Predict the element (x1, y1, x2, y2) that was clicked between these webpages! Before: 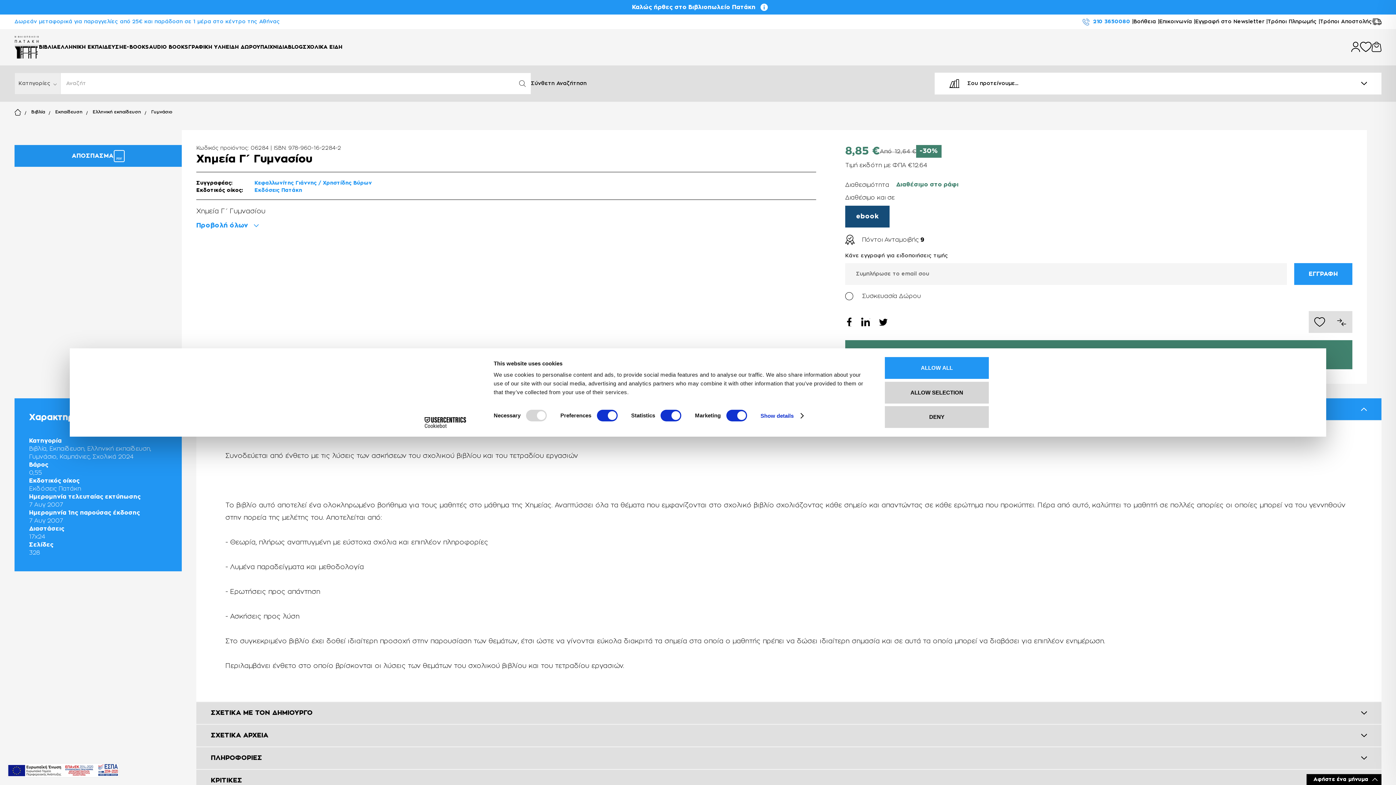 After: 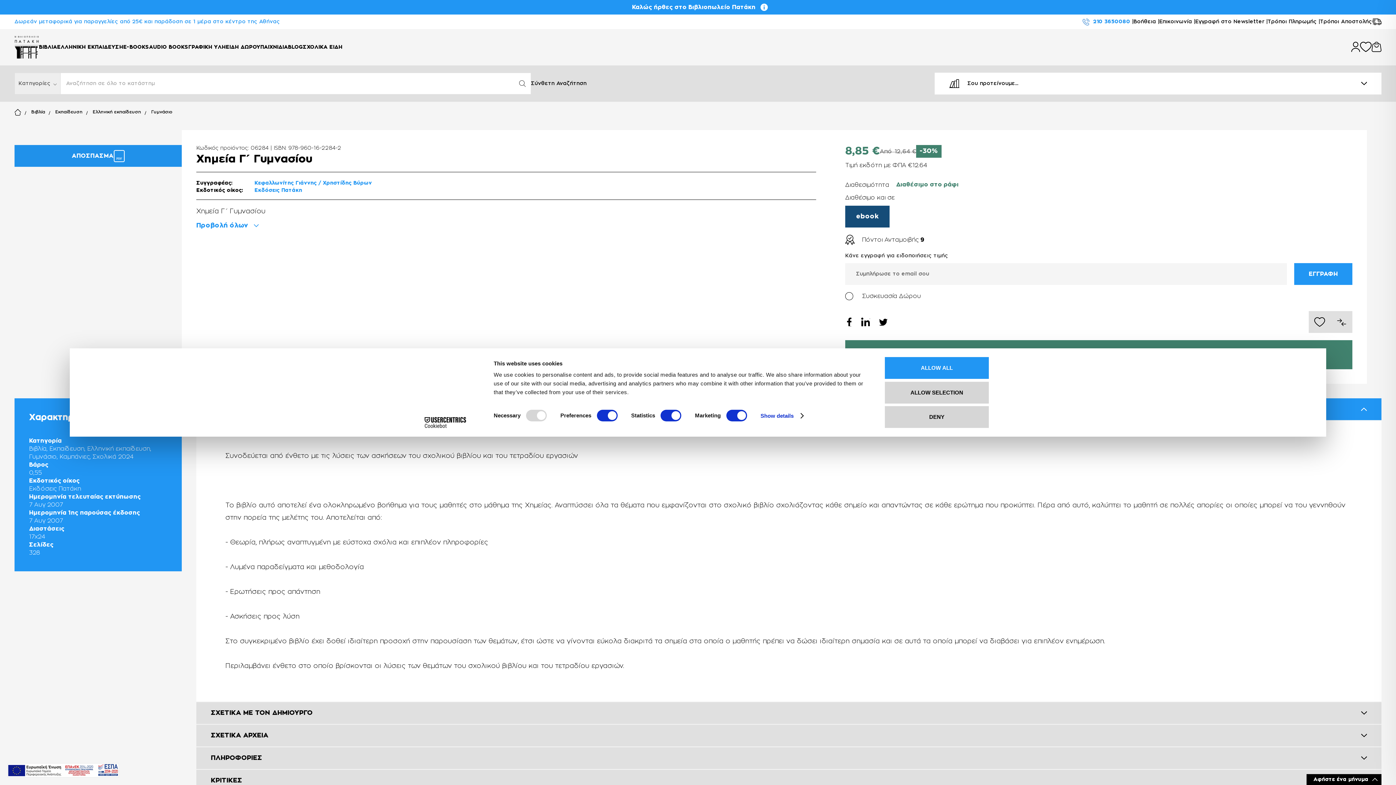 Action: bbox: (7, 763, 118, 778)